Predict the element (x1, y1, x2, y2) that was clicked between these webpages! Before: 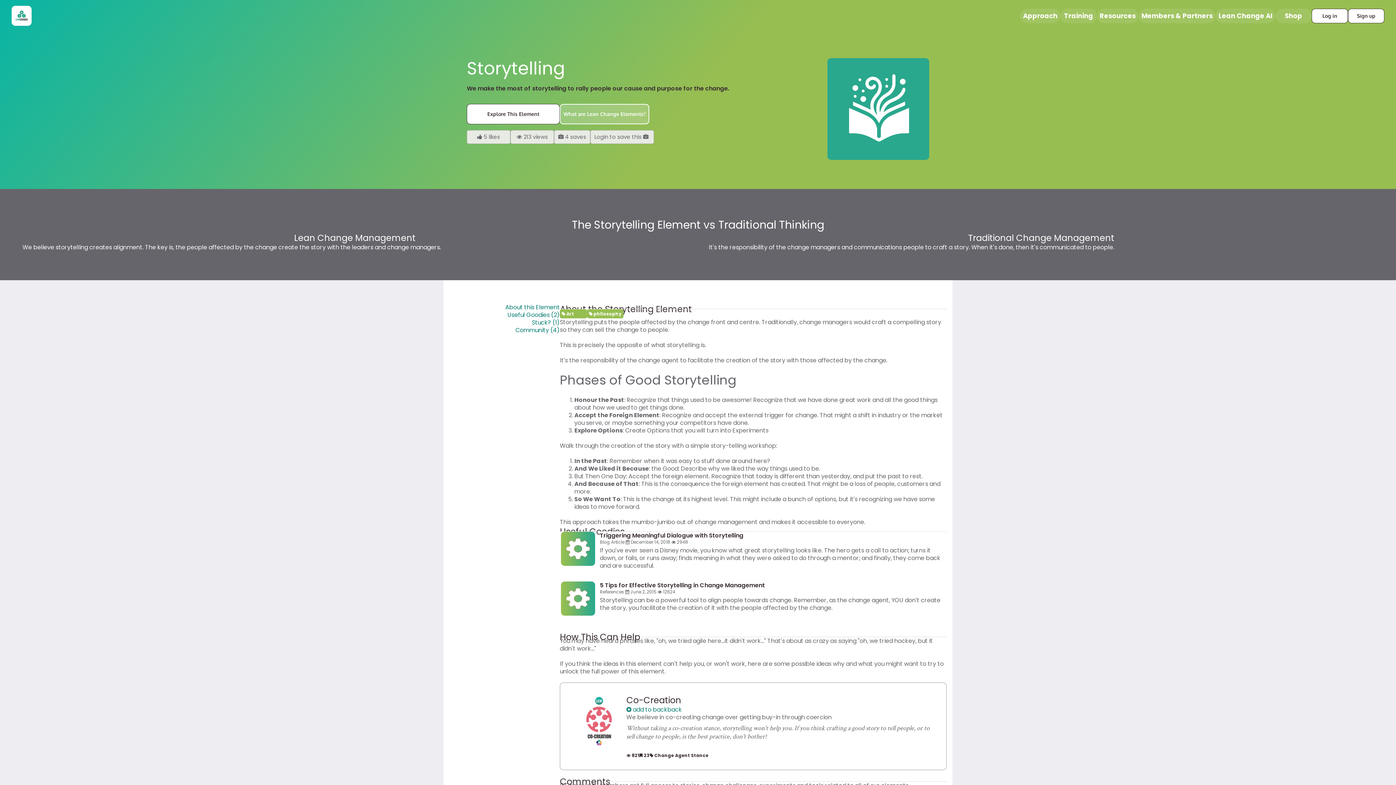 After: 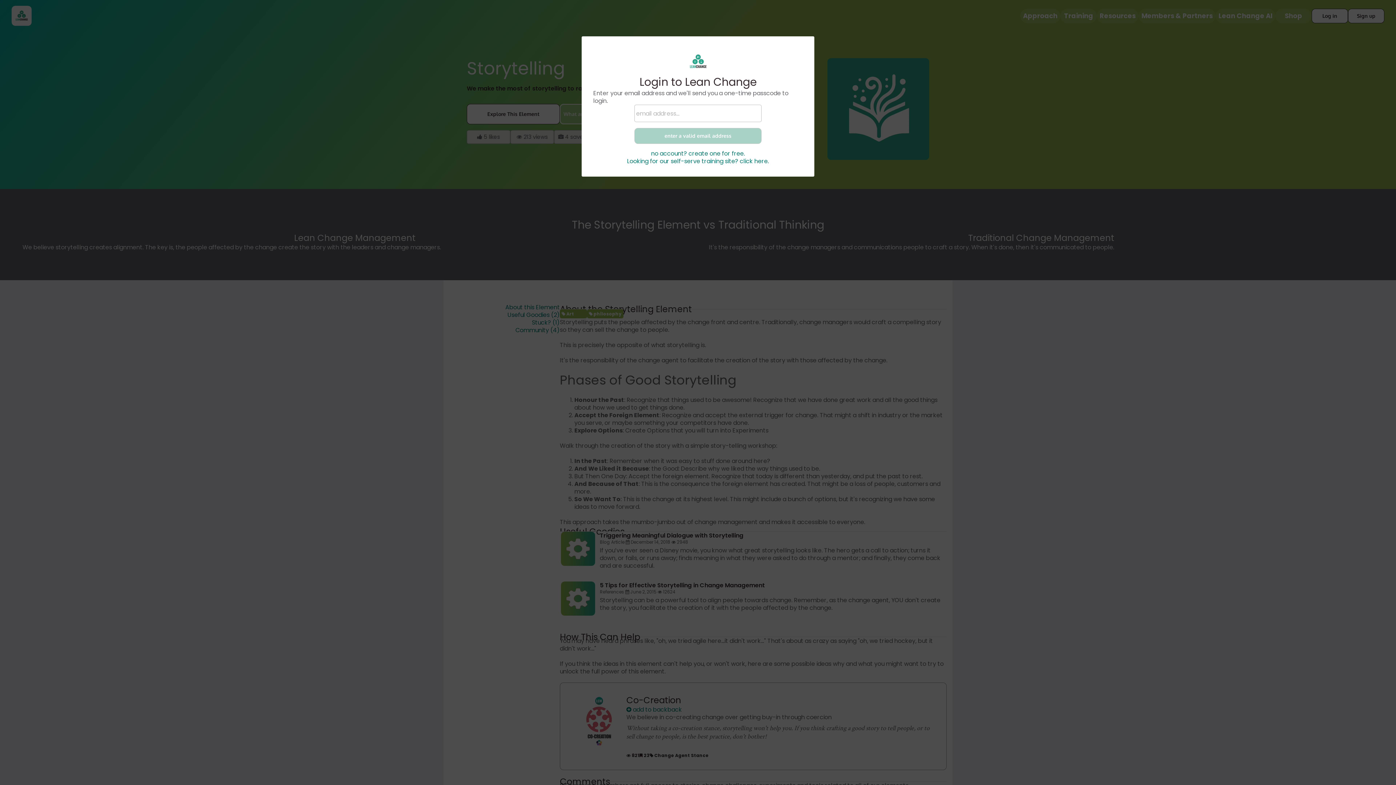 Action: label: Log in bbox: (1312, 8, 1348, 23)